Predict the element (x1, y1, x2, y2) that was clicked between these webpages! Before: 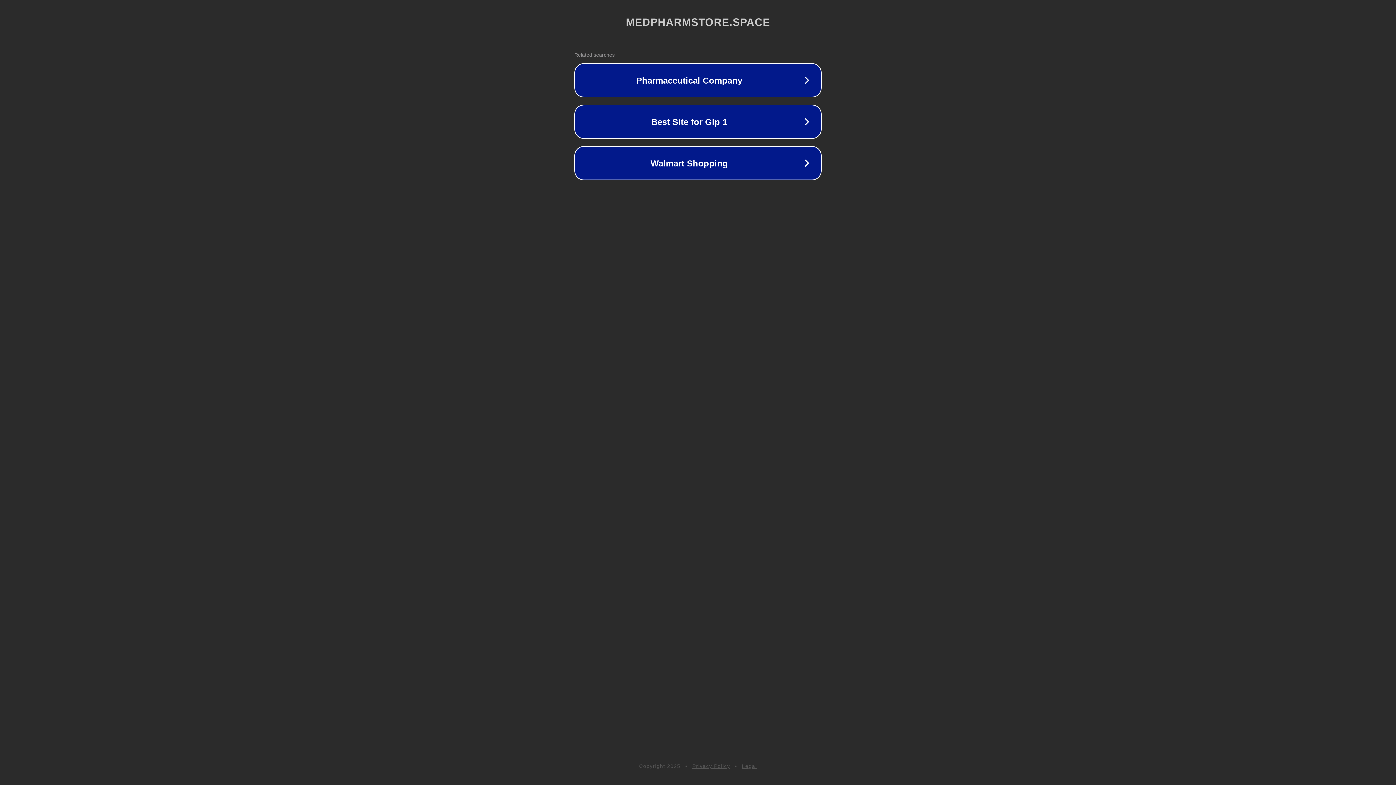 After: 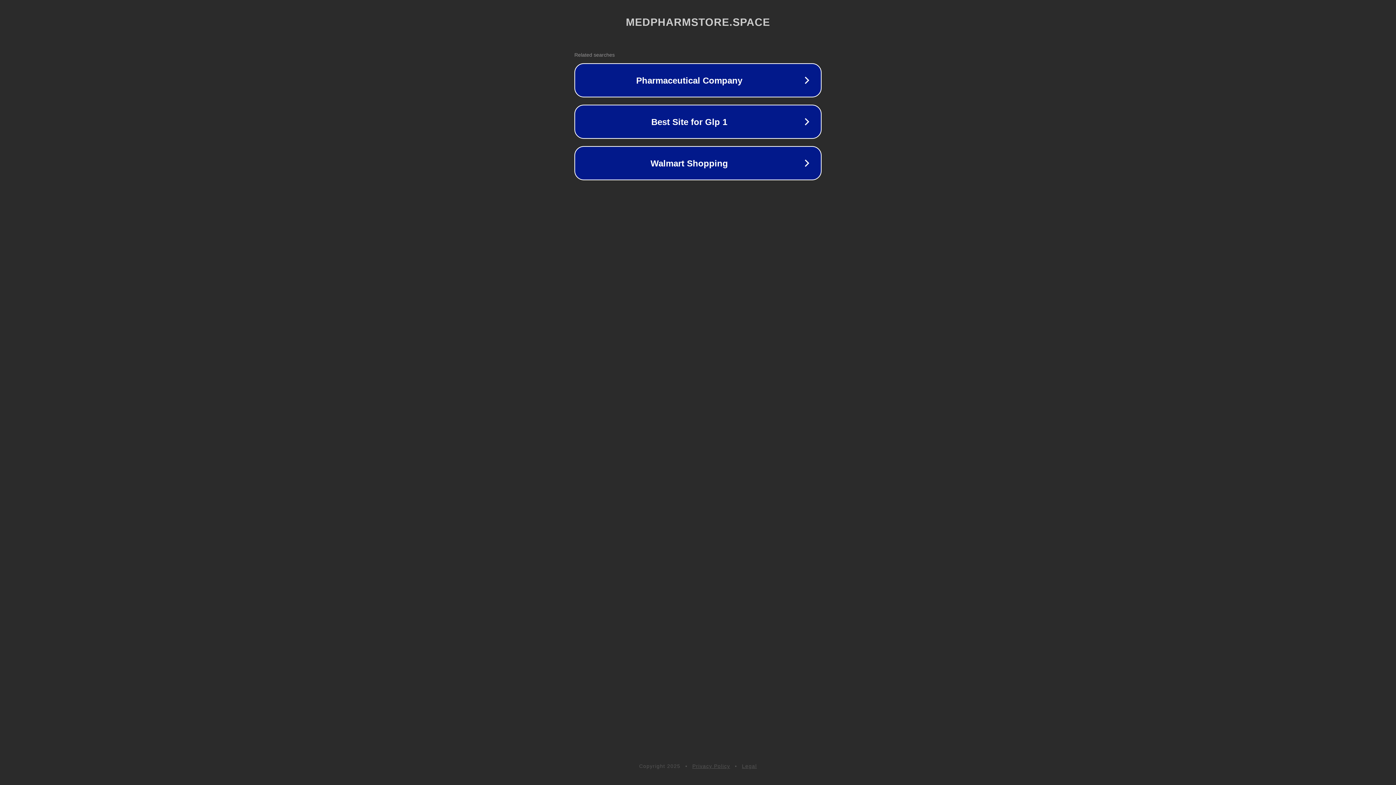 Action: bbox: (742, 763, 757, 769) label: Legal